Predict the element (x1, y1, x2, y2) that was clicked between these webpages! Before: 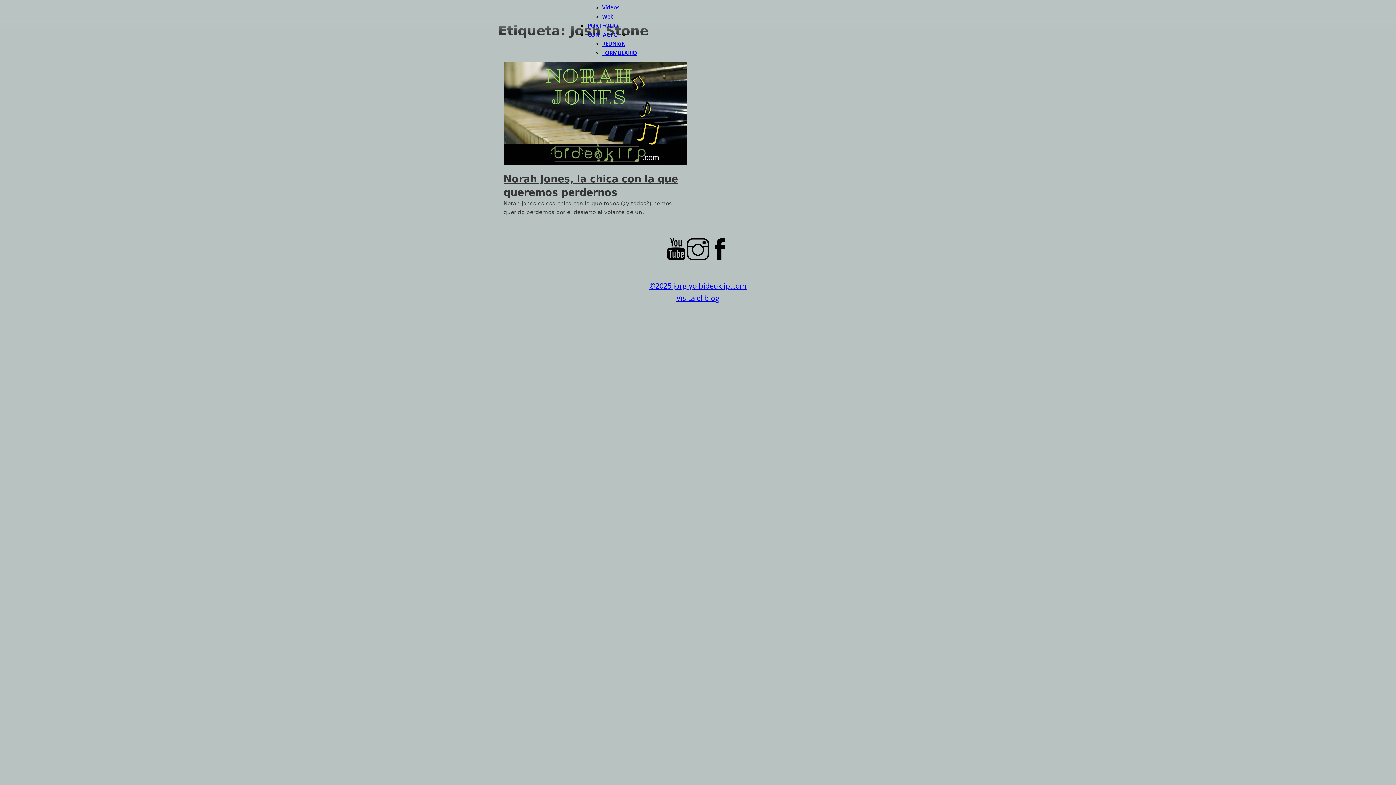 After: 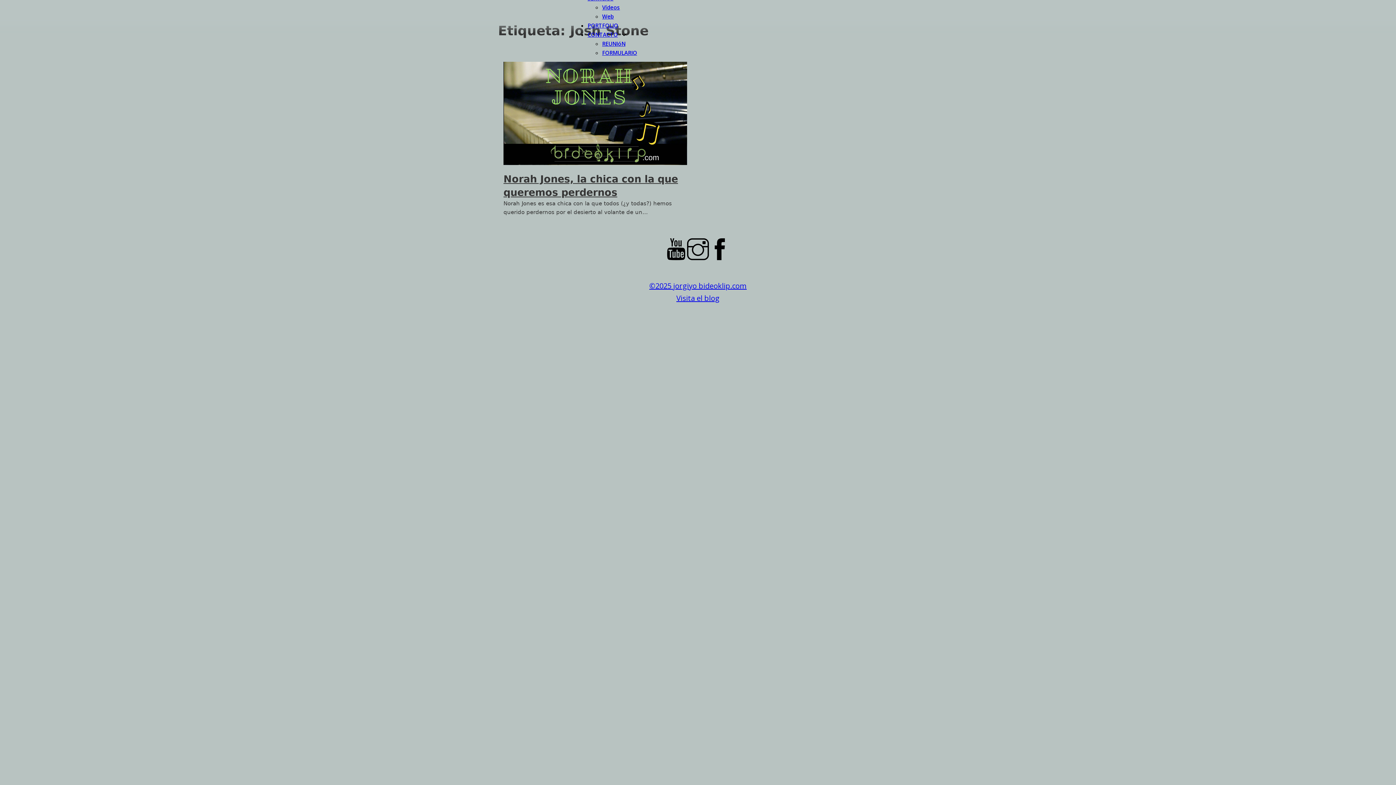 Action: bbox: (709, 238, 730, 261)